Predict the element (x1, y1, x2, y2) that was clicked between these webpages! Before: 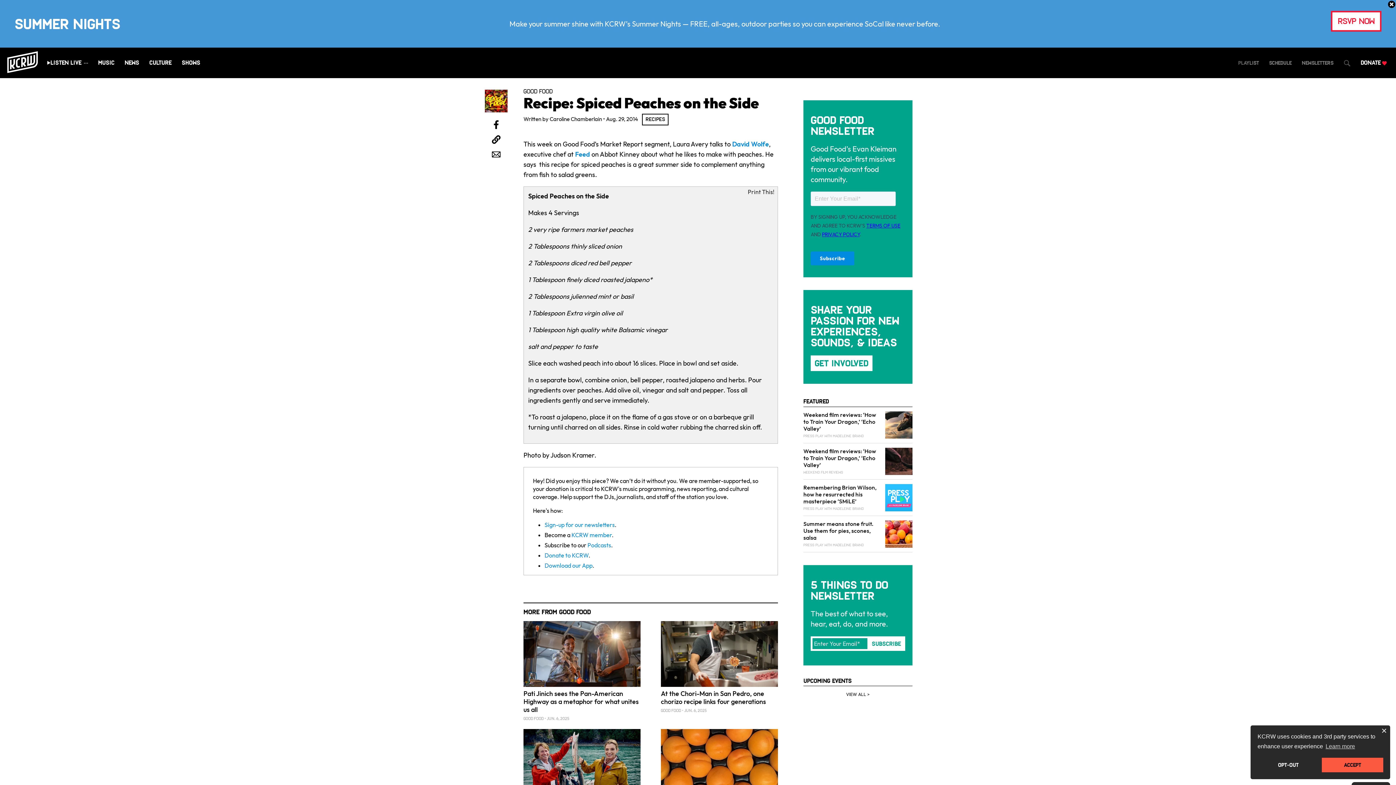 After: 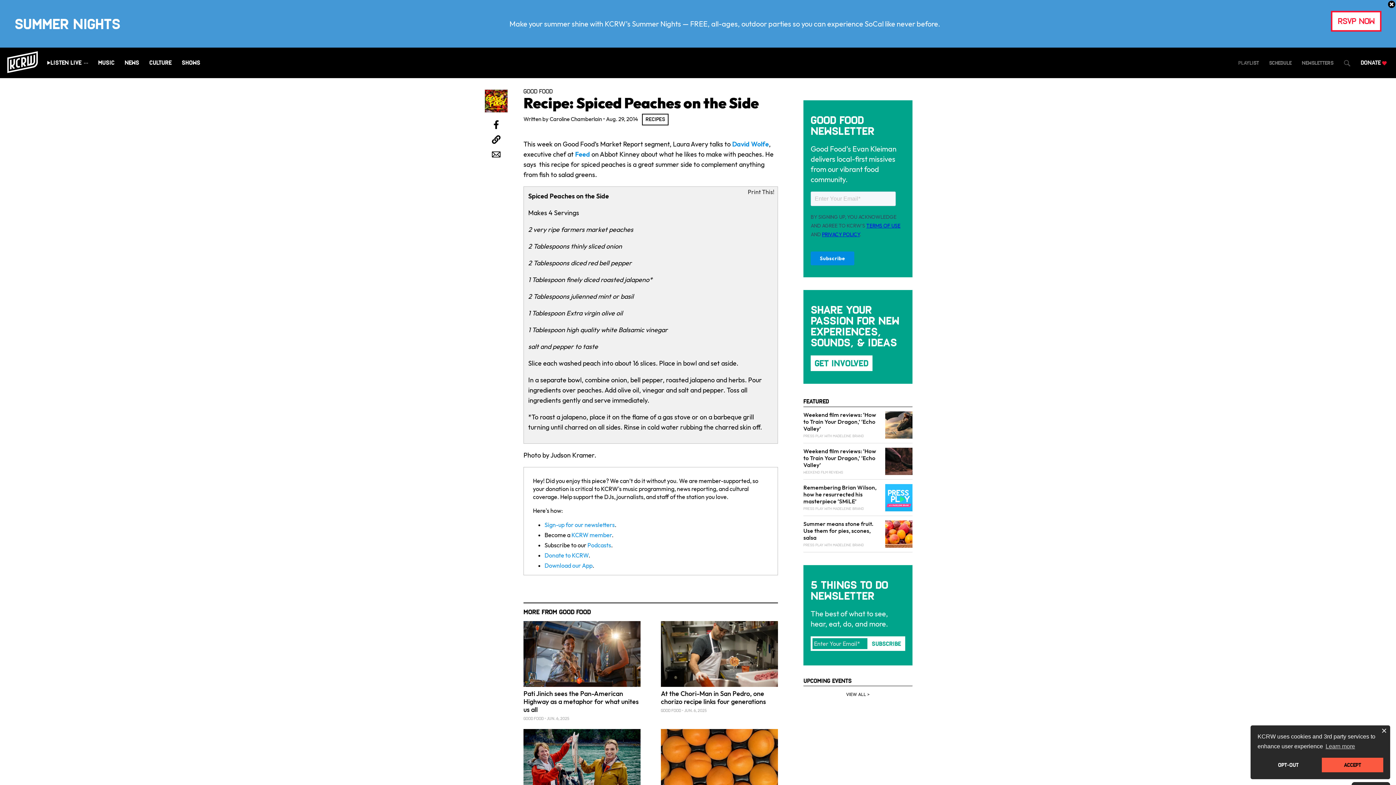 Action: bbox: (1361, 59, 1386, 66) label: Donate